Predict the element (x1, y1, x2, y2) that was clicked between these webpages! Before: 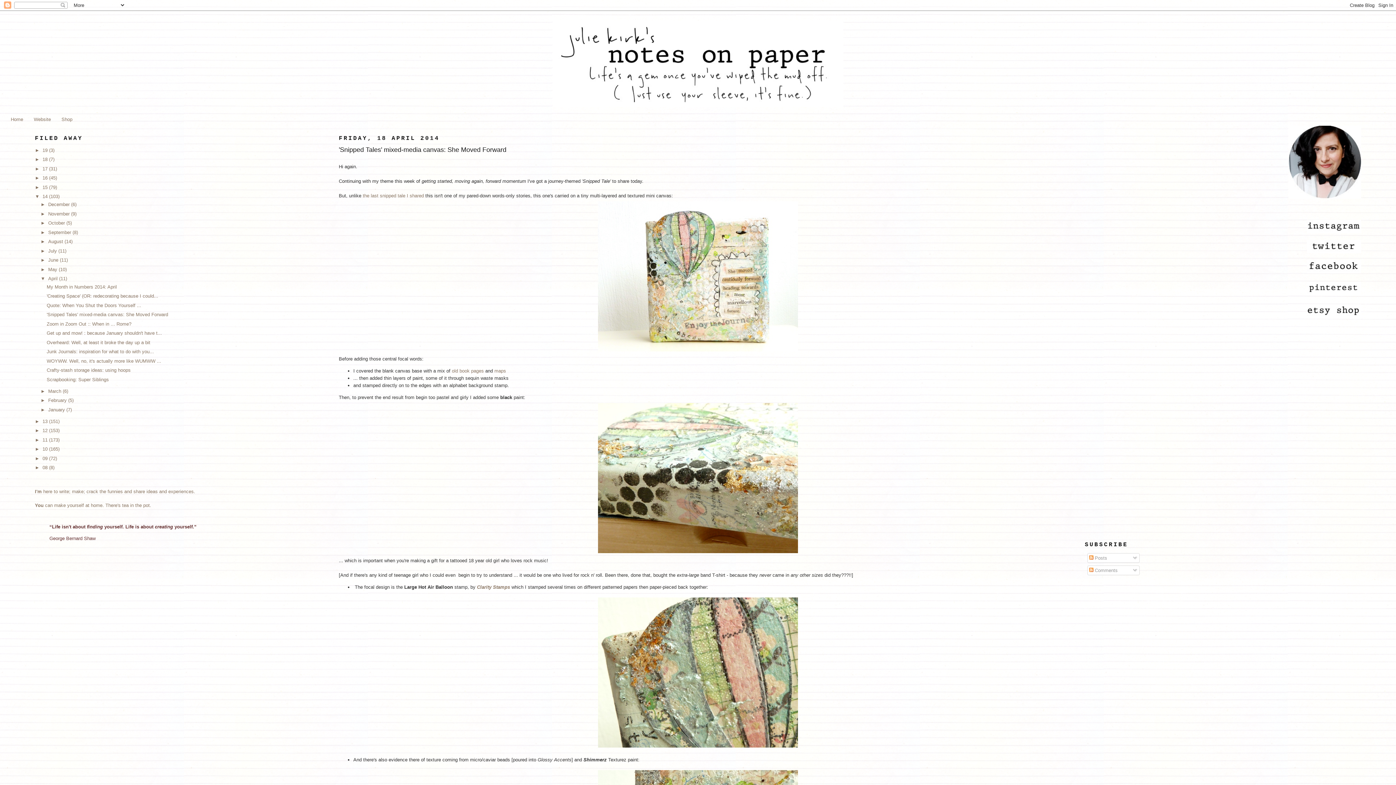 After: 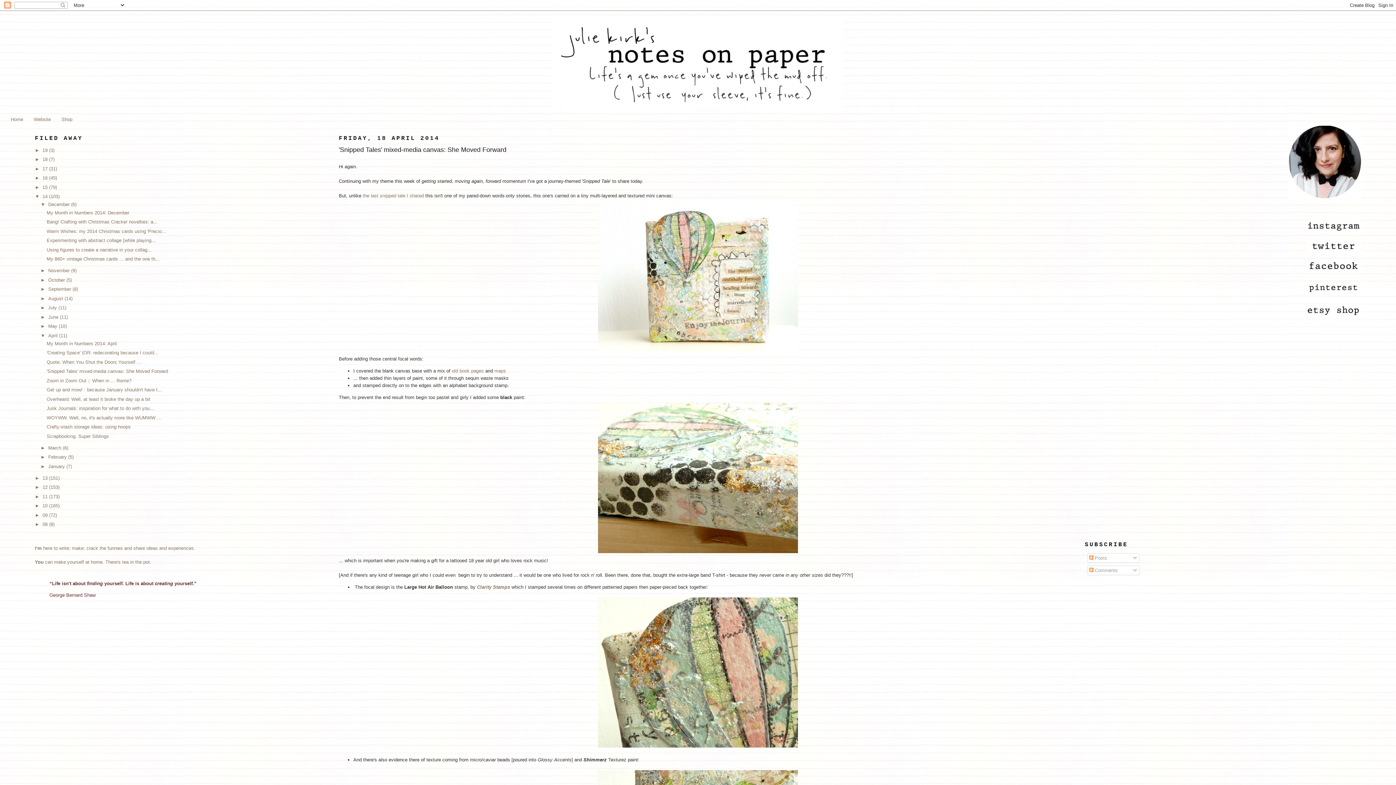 Action: bbox: (40, 201, 48, 207) label: ►  